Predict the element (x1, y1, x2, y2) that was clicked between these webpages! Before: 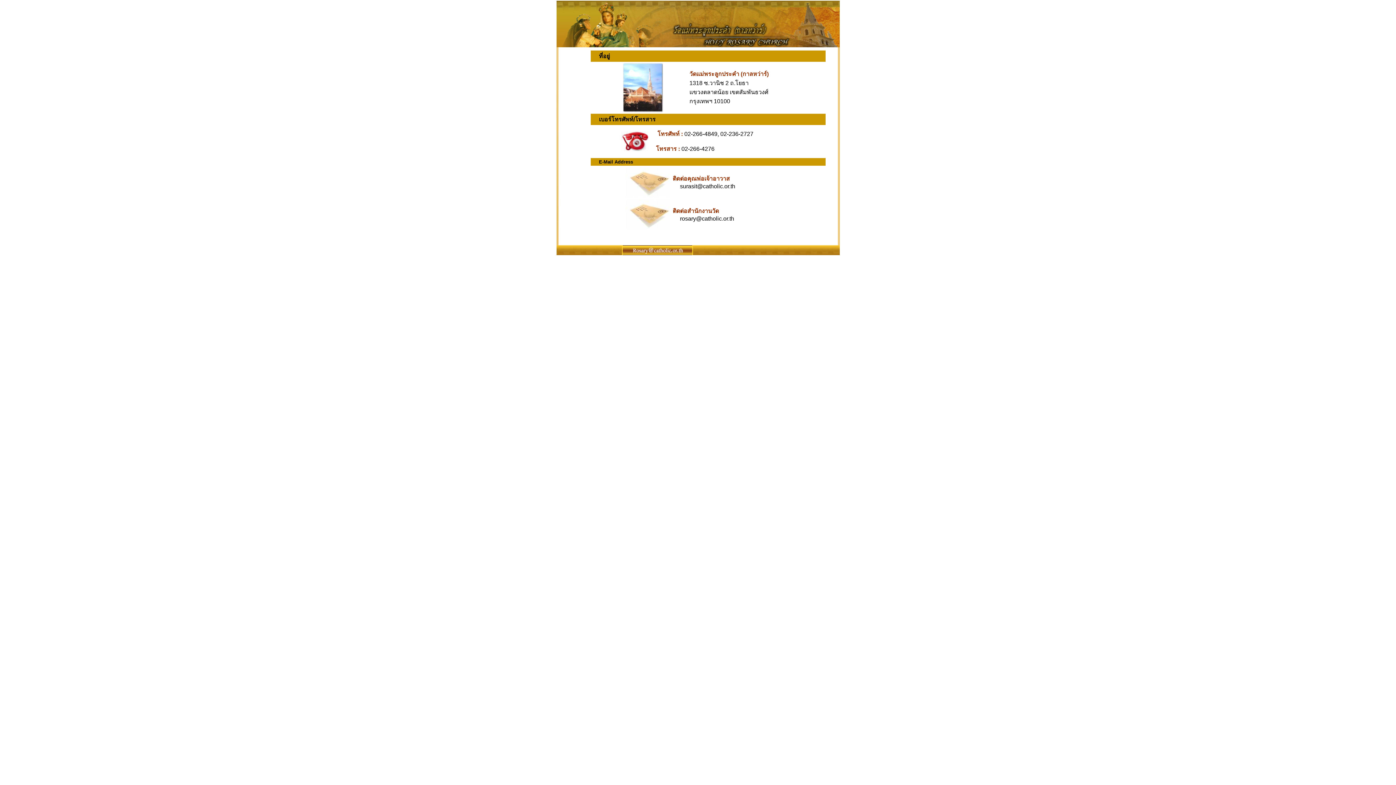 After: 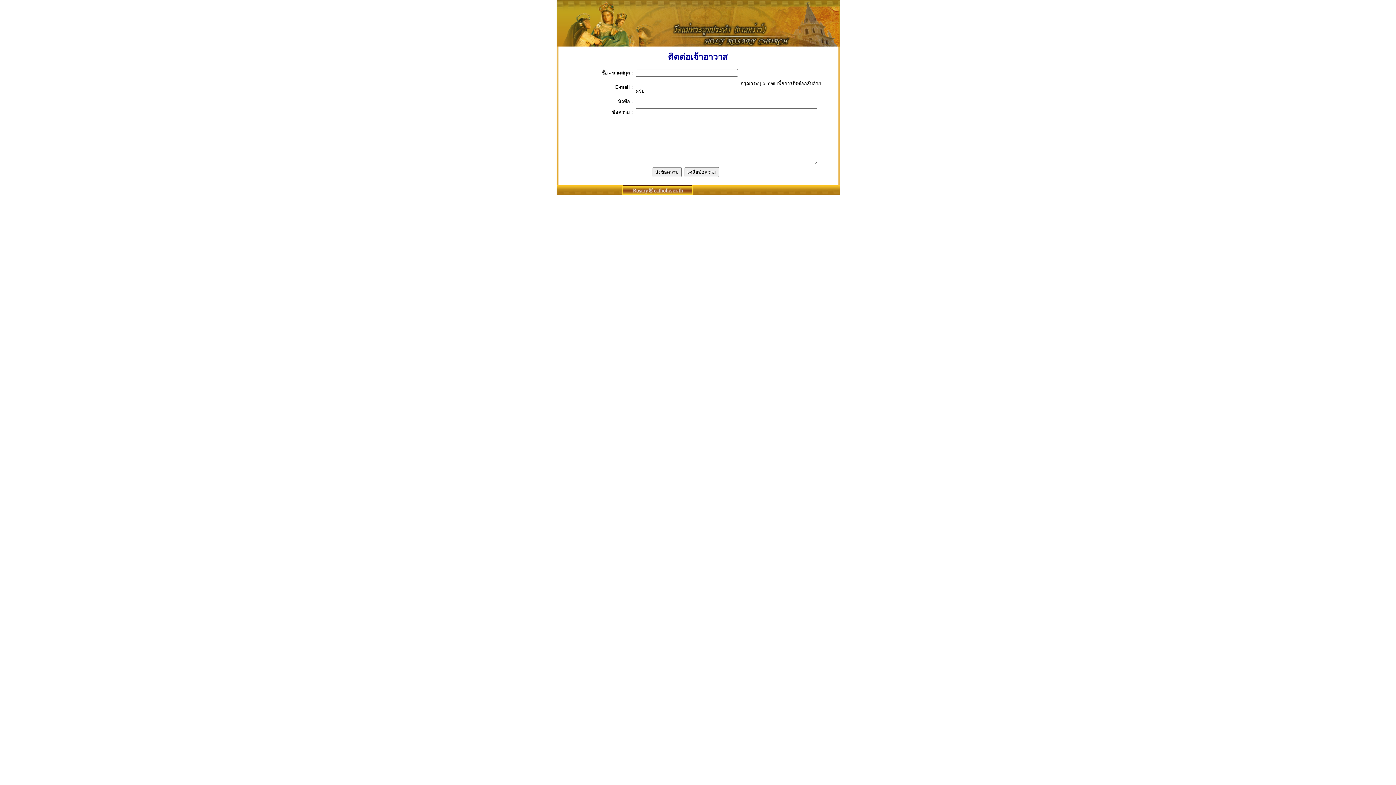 Action: bbox: (625, 192, 670, 198)